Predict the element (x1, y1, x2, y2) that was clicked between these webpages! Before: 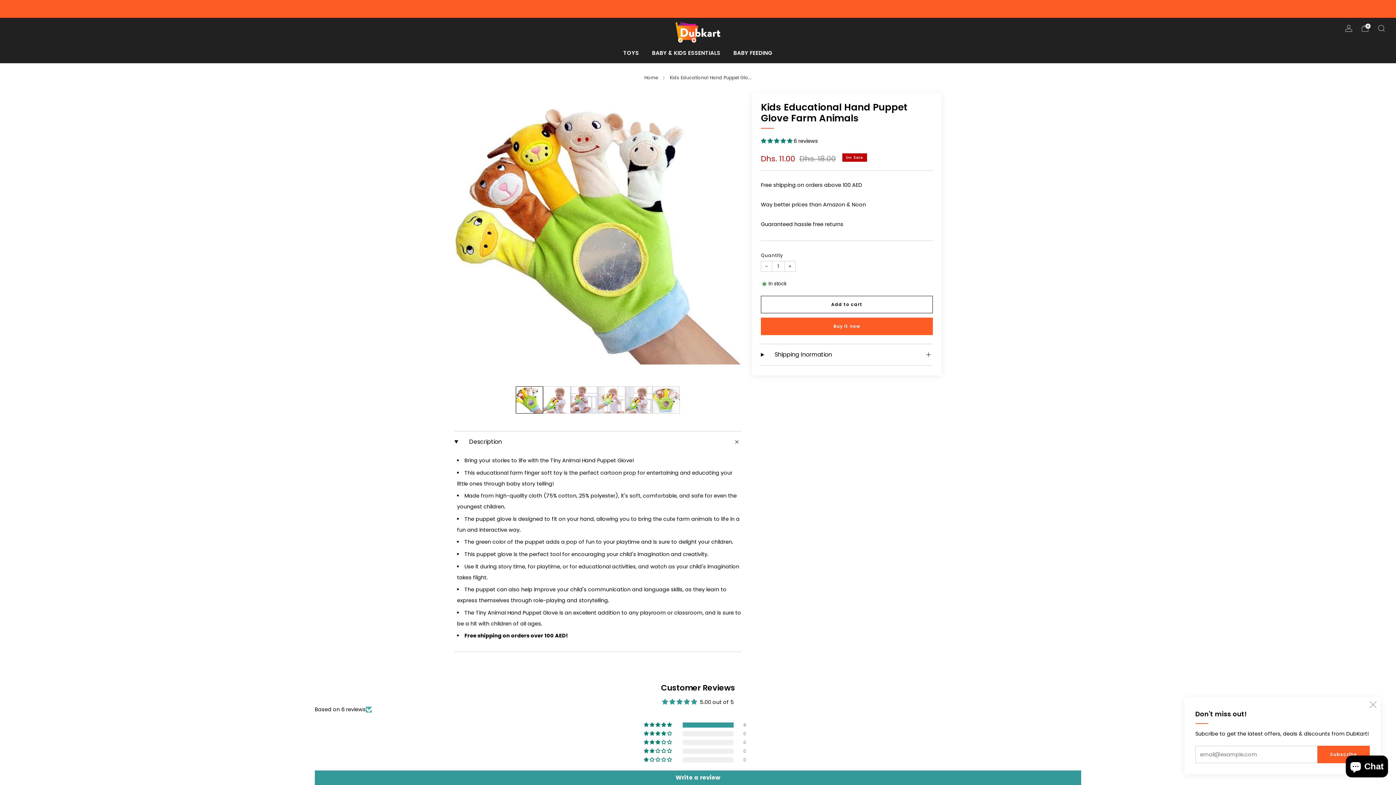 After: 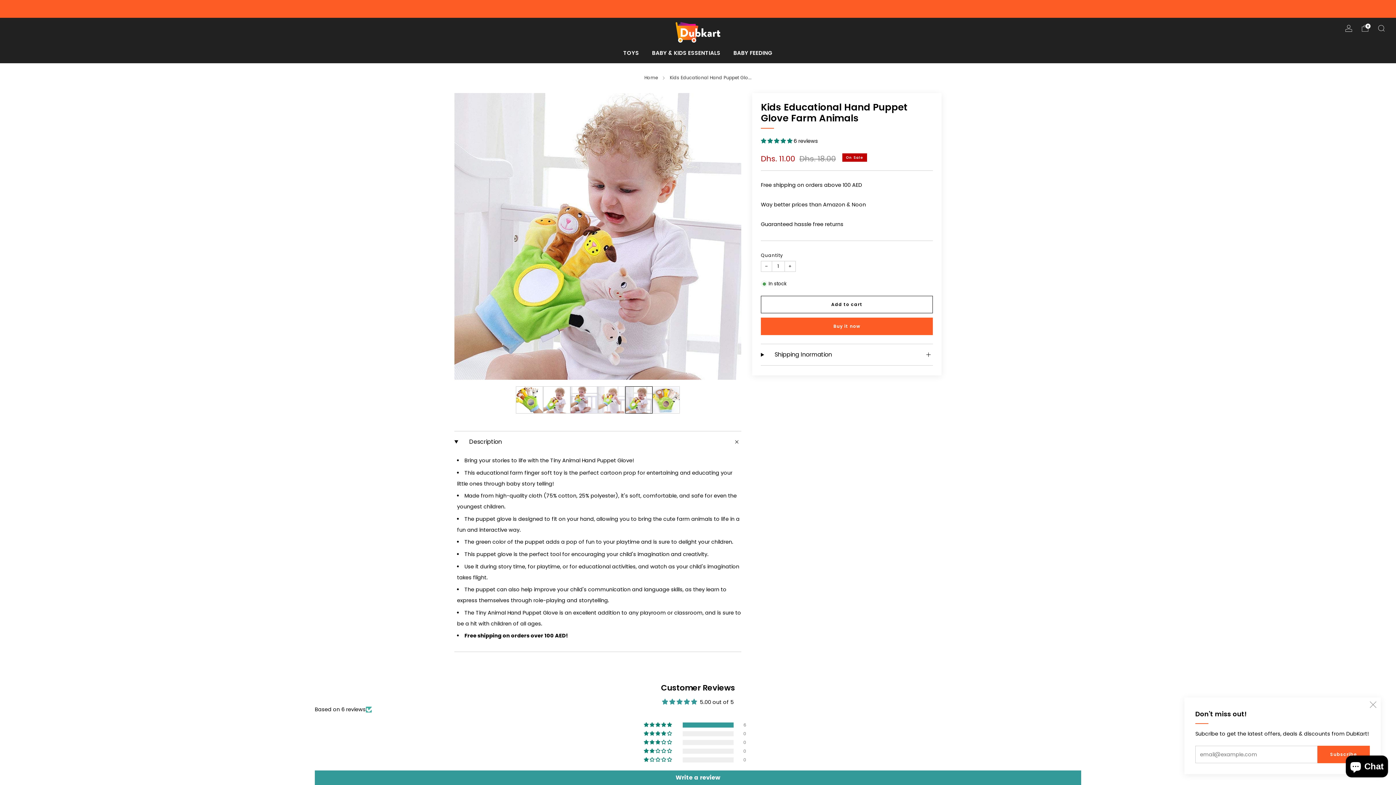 Action: bbox: (625, 386, 652, 413) label: Load image into Gallery viewer, 5
